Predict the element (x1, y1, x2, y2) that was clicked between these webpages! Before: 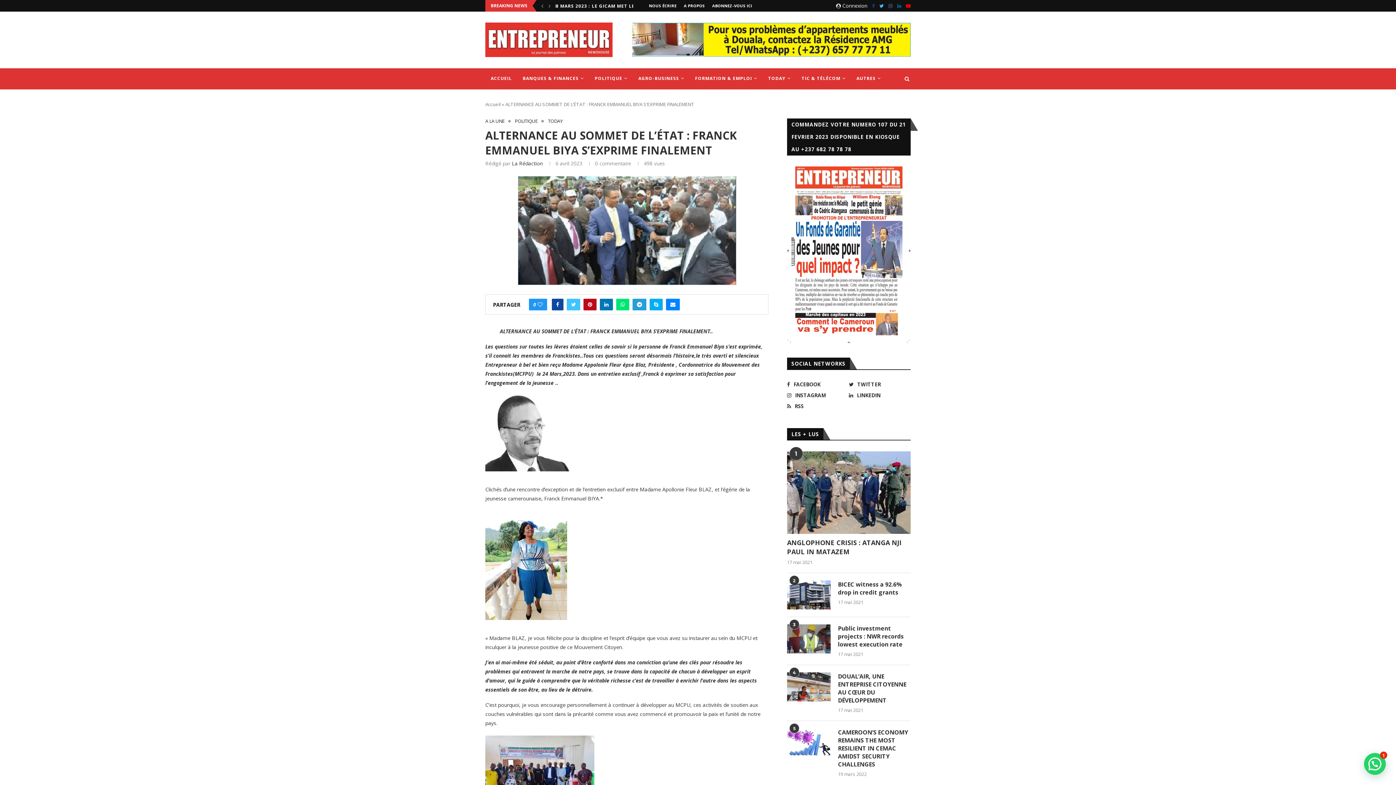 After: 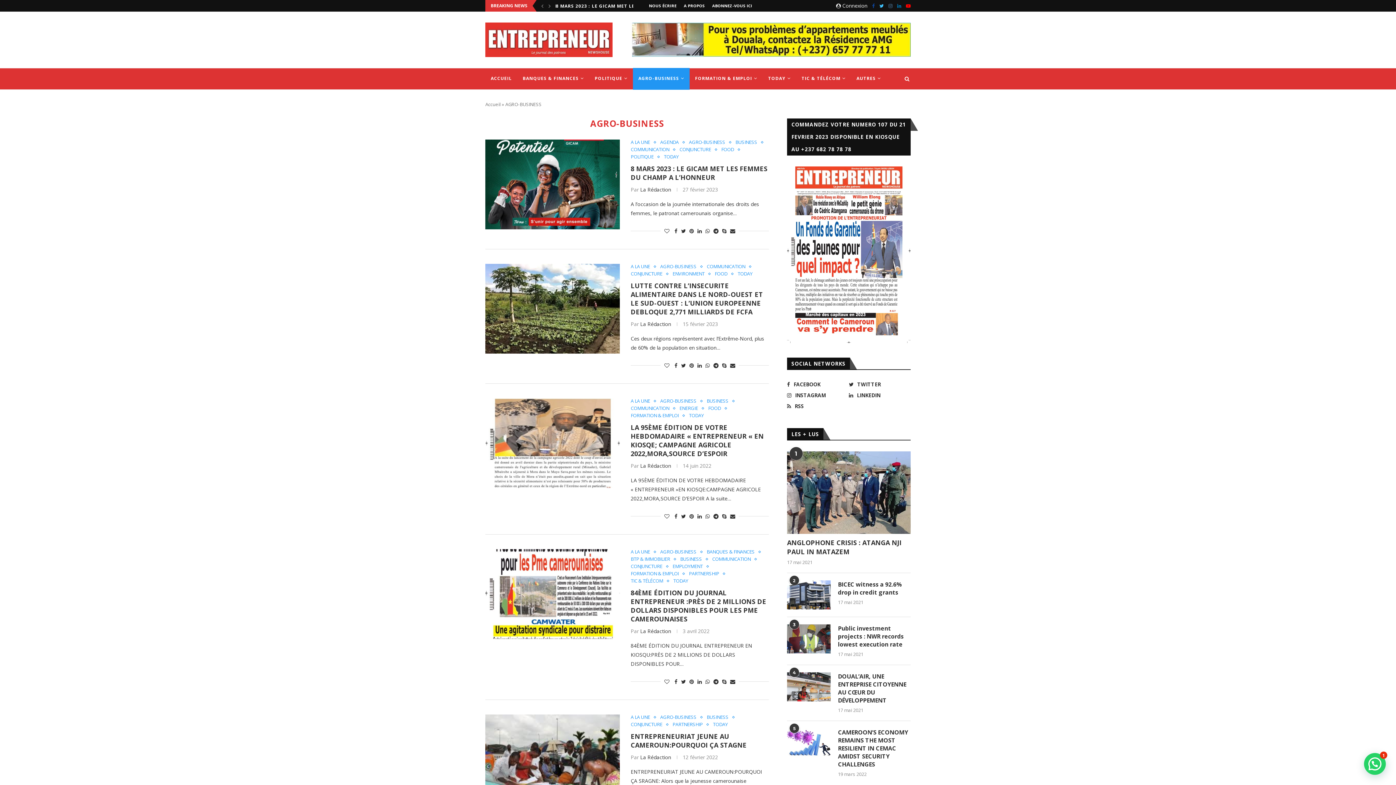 Action: bbox: (633, 68, 689, 89) label: AGRO-BUSINESS